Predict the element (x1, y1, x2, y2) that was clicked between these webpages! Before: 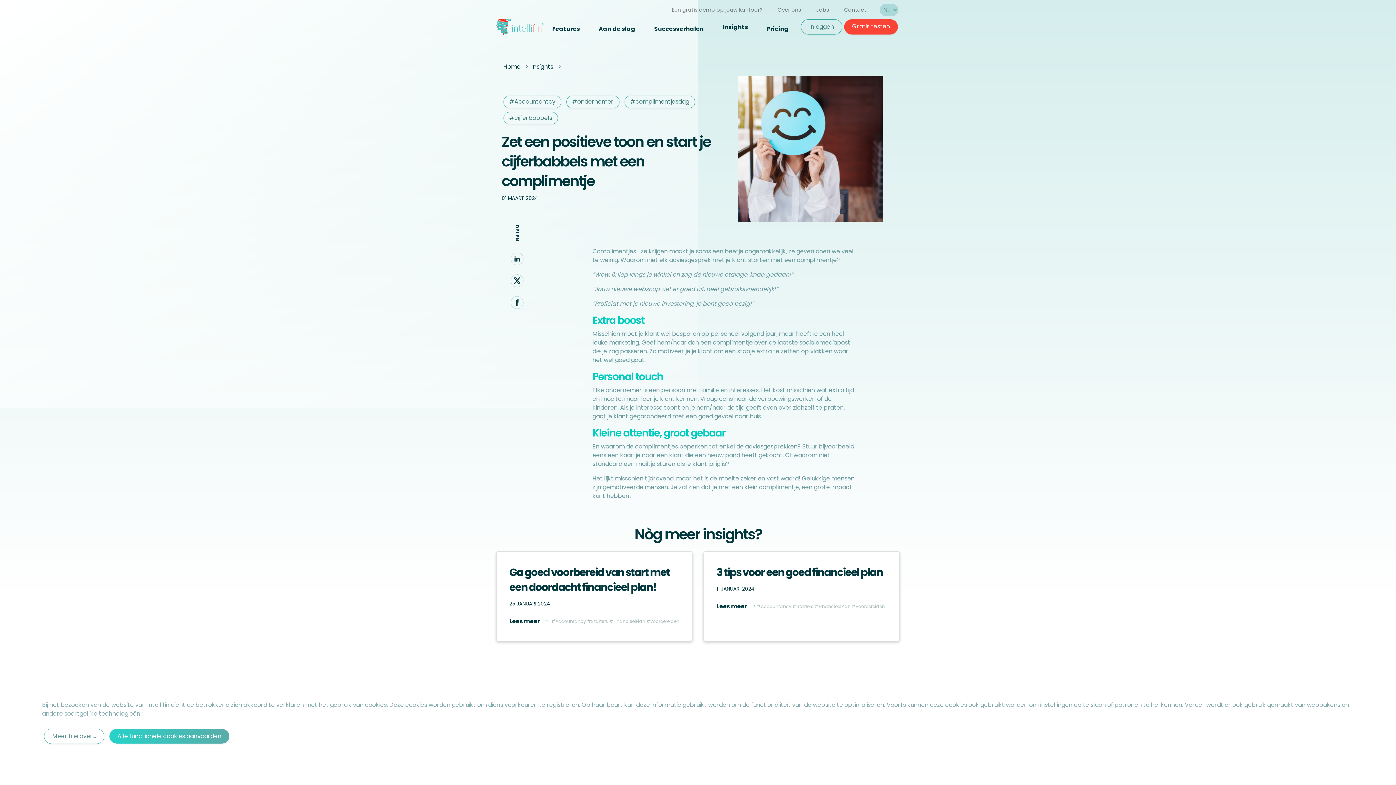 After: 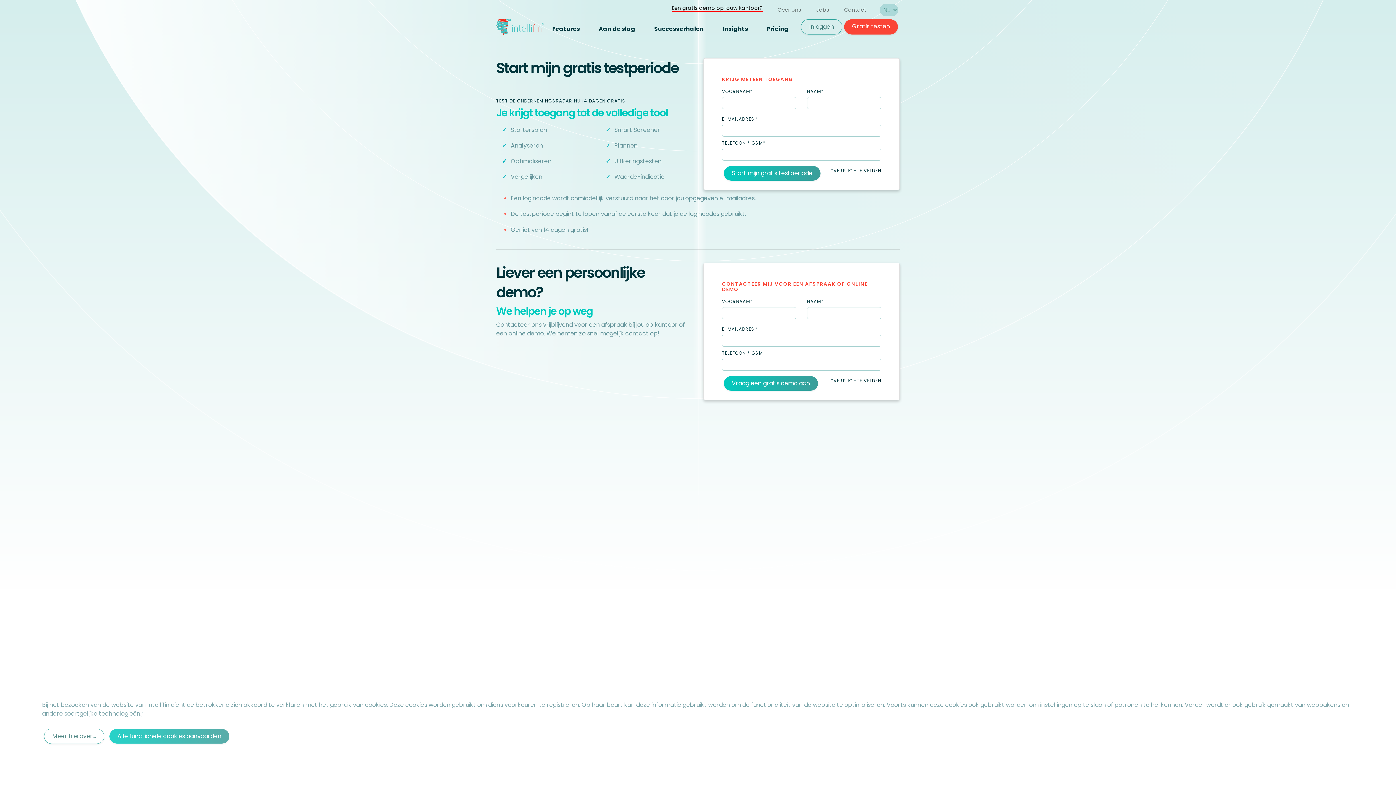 Action: label: Een gratis demo op jouw kantoor? bbox: (669, 3, 765, 16)